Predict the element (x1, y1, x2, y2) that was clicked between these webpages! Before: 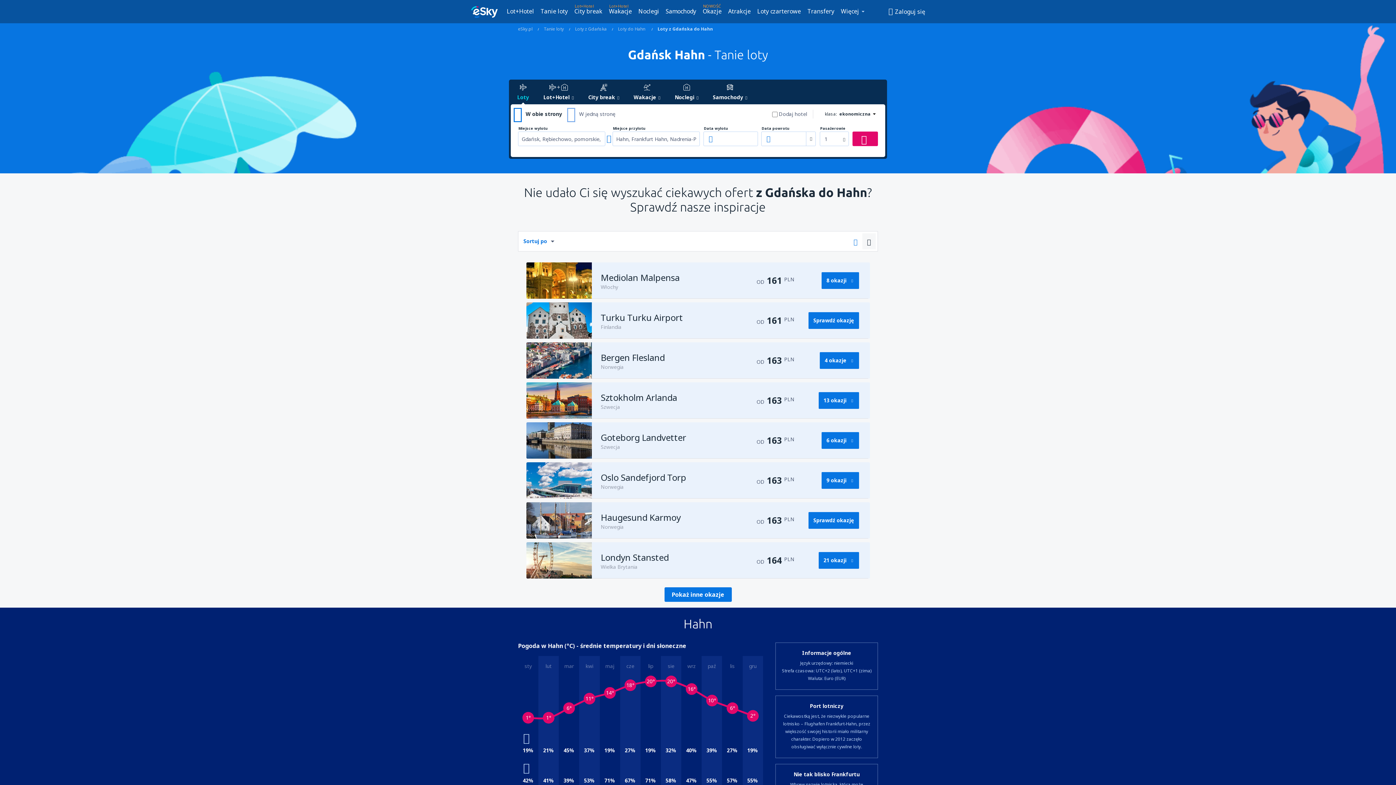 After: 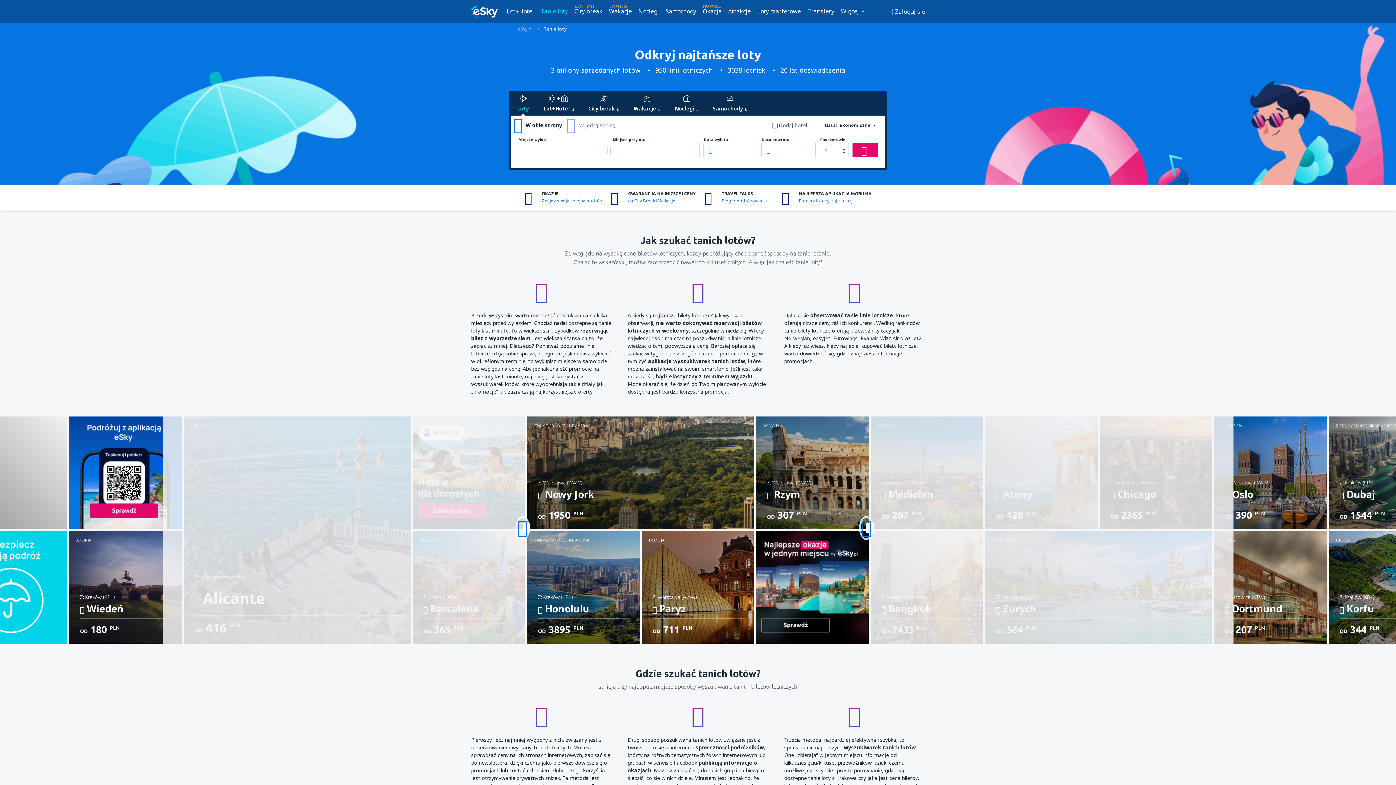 Action: bbox: (544, 25, 564, 32) label: Tanie loty